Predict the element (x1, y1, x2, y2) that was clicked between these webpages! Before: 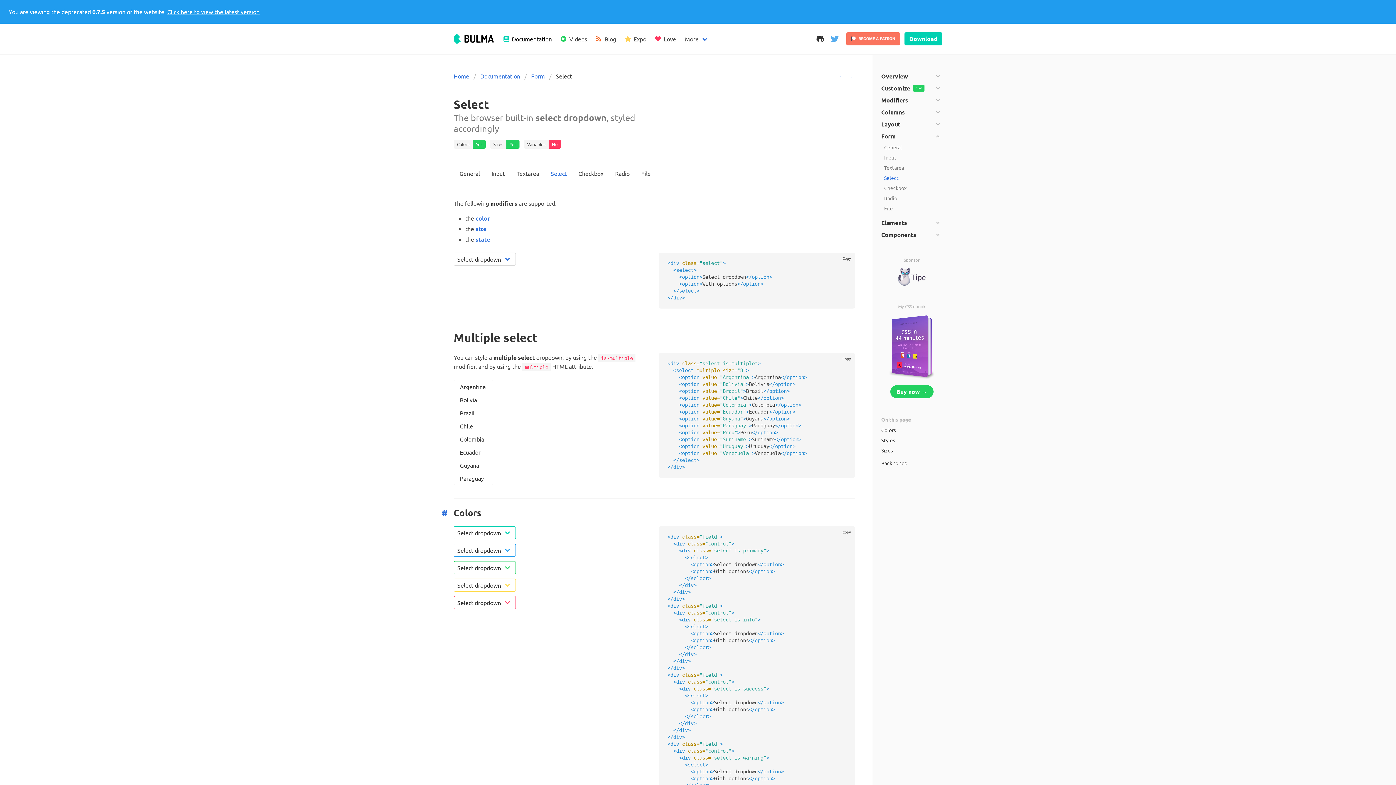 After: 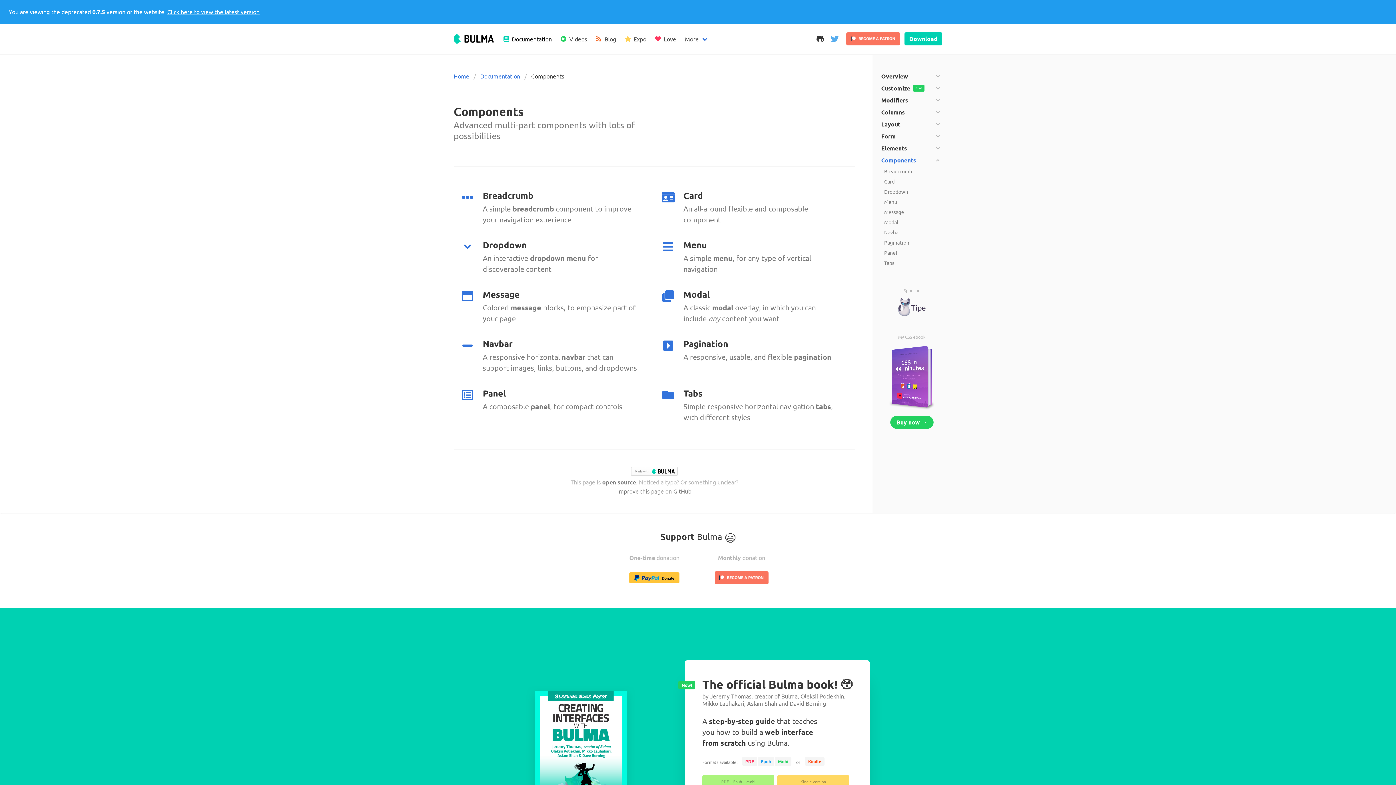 Action: label: Components bbox: (881, 230, 916, 238)